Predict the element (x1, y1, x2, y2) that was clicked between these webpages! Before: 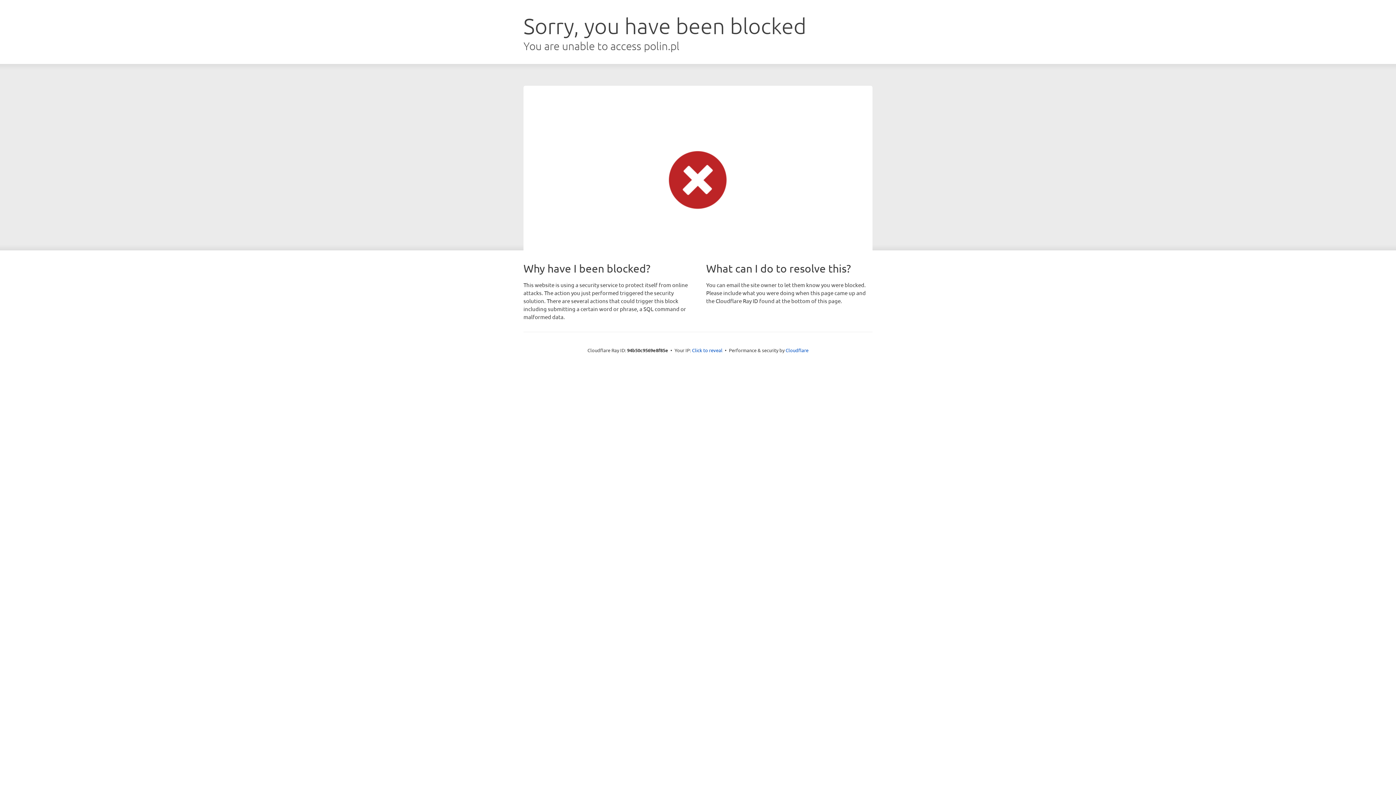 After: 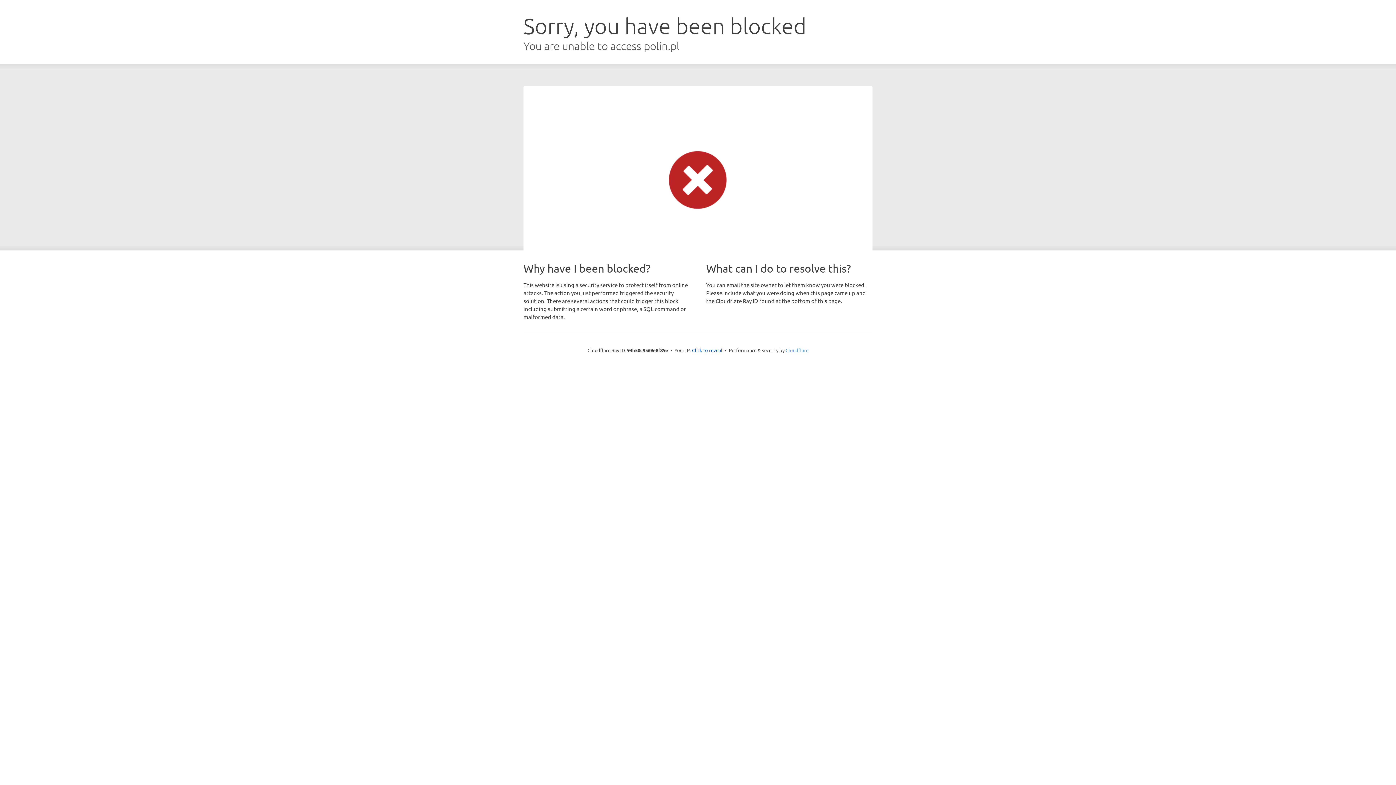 Action: bbox: (785, 347, 808, 353) label: Cloudflare